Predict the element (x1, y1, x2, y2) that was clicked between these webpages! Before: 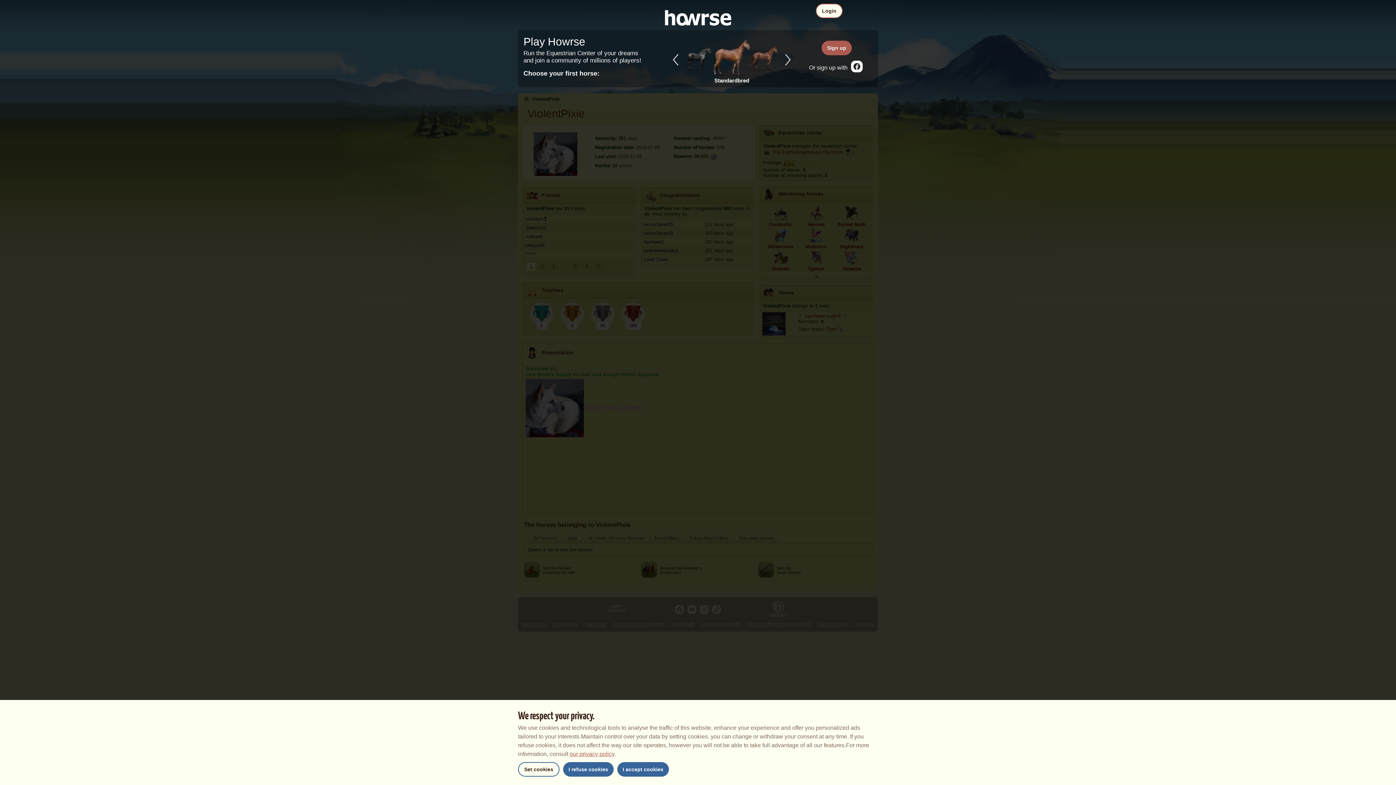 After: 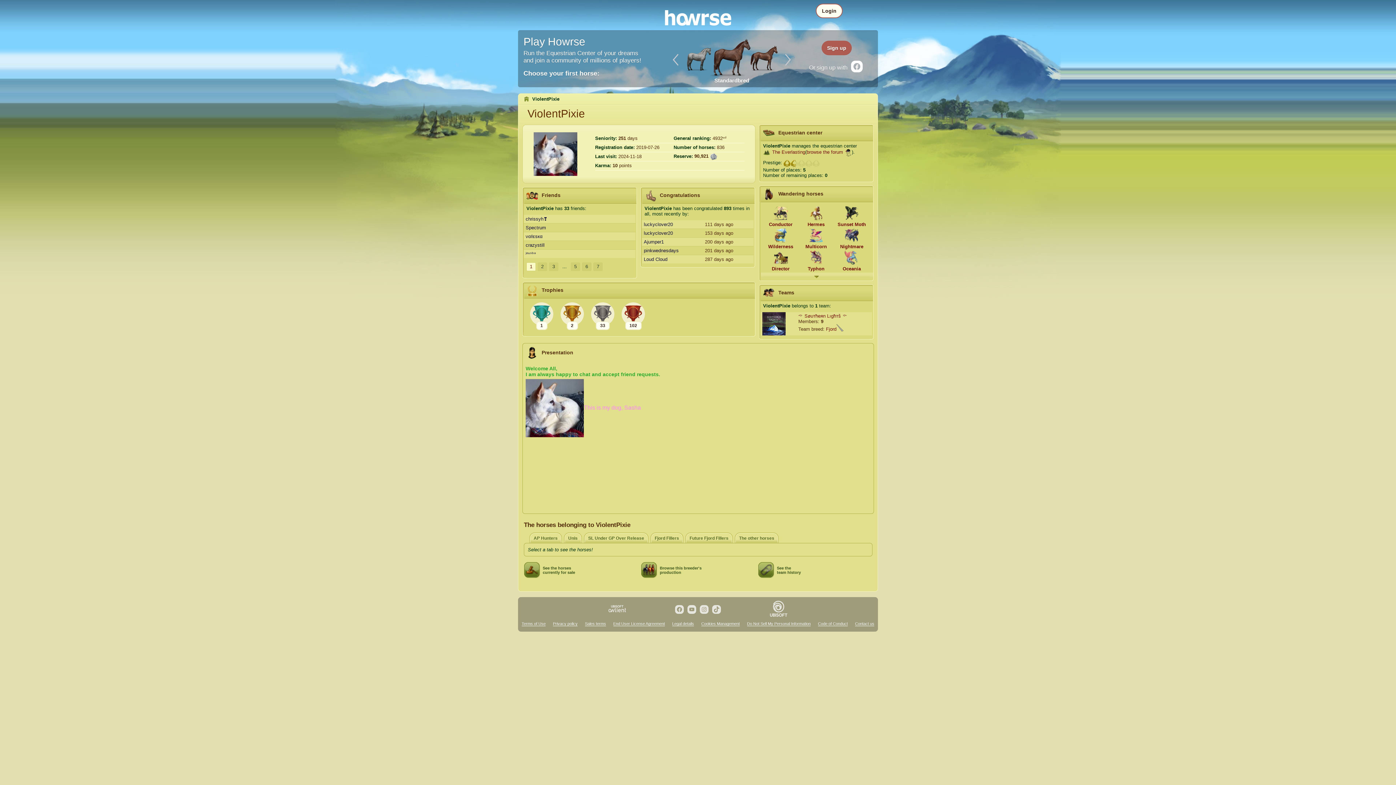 Action: bbox: (563, 762, 613, 777) label: I refuse cookies